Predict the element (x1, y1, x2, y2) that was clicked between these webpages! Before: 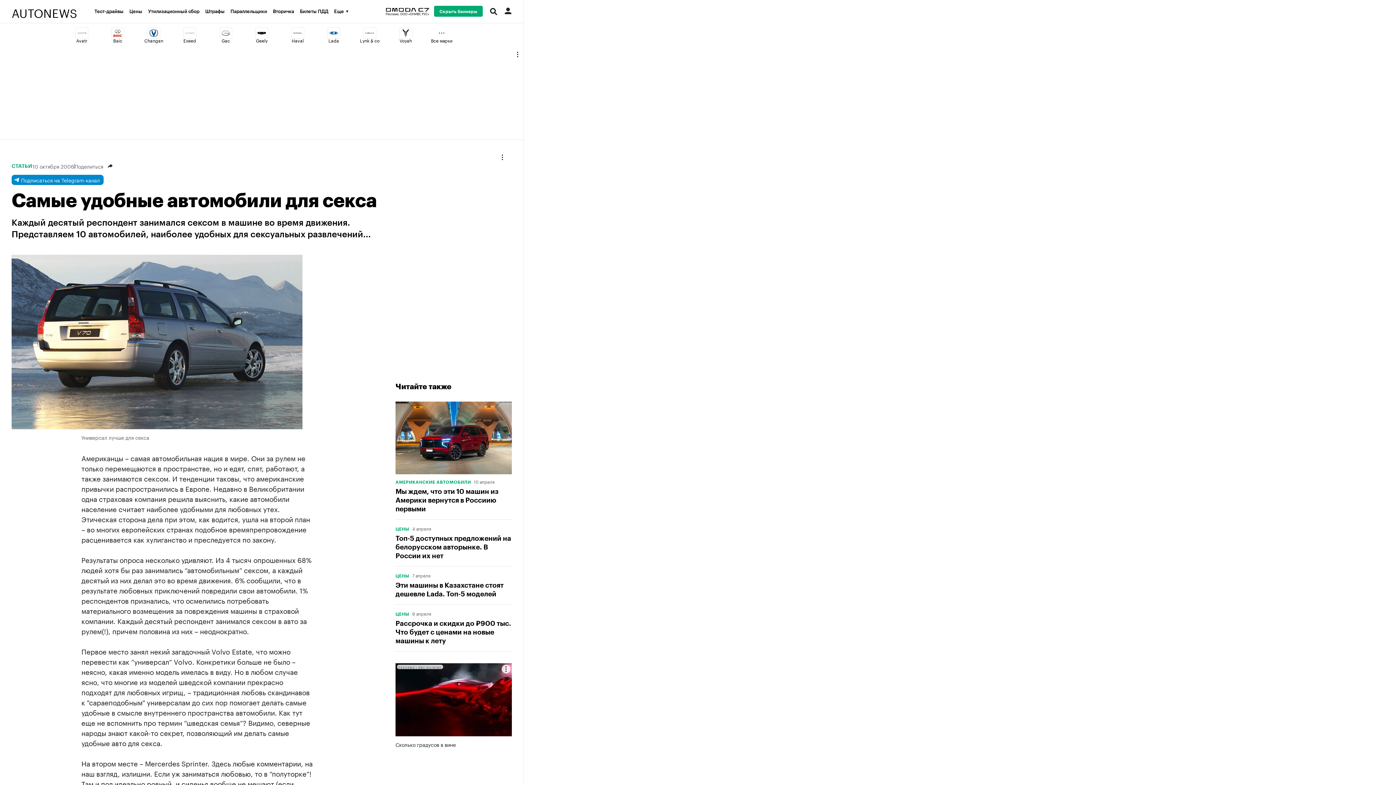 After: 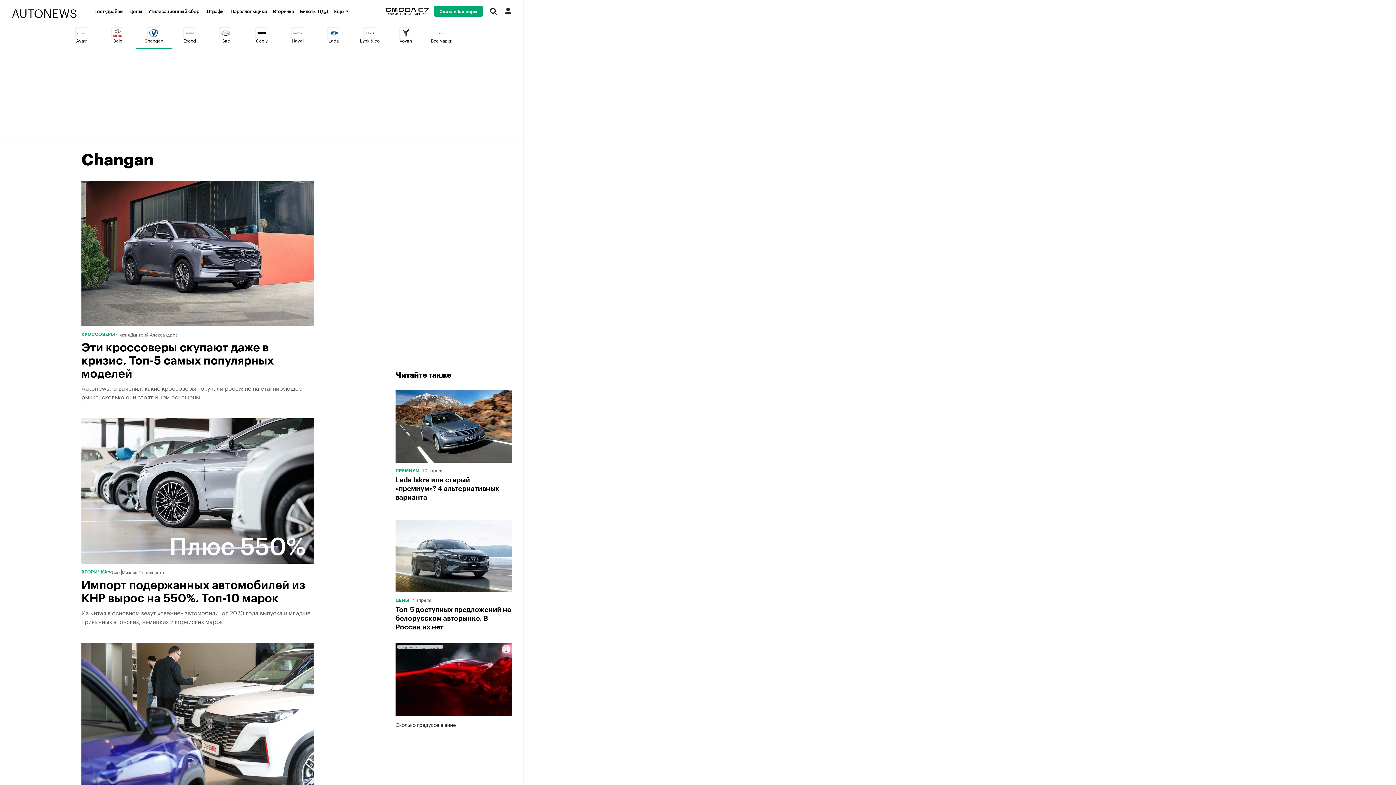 Action: label: Changan bbox: (135, 23, 171, 48)